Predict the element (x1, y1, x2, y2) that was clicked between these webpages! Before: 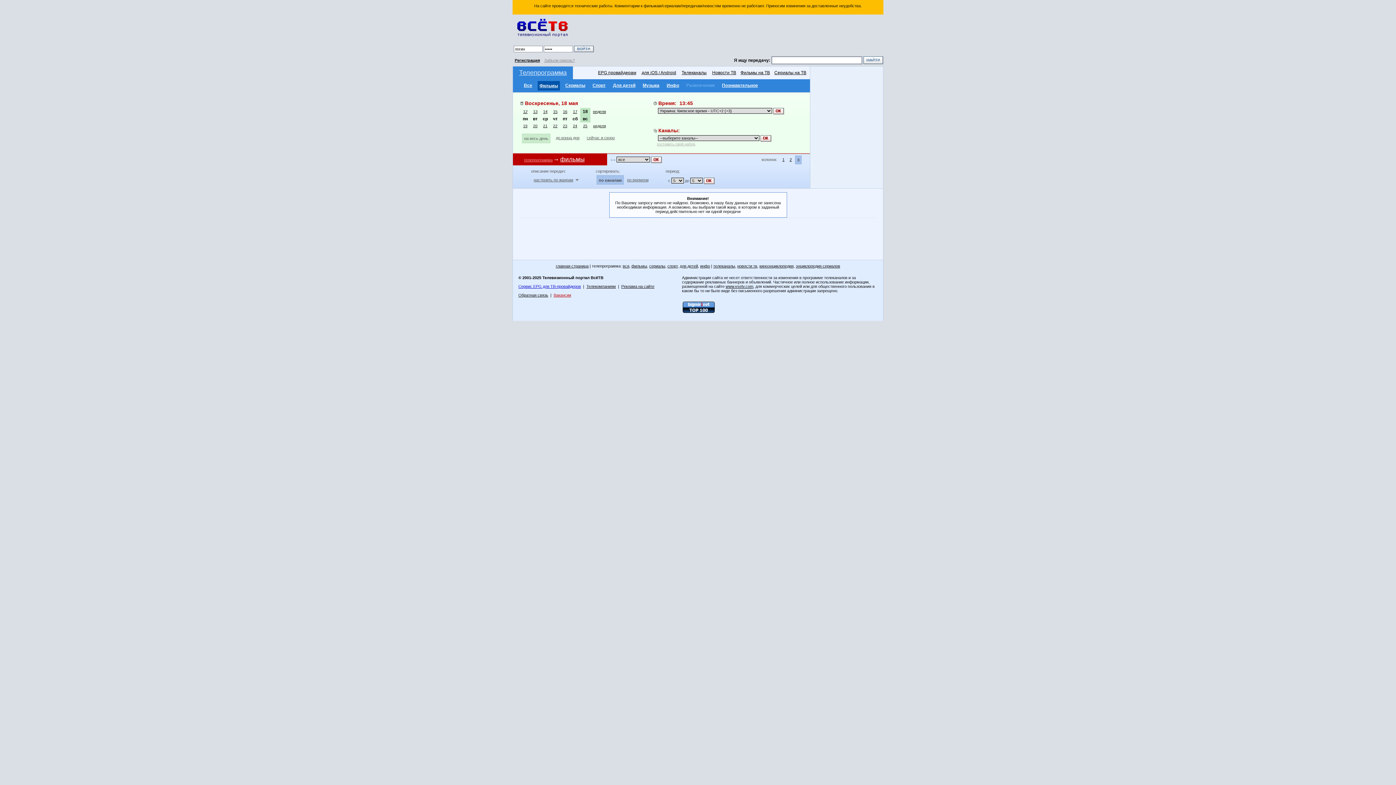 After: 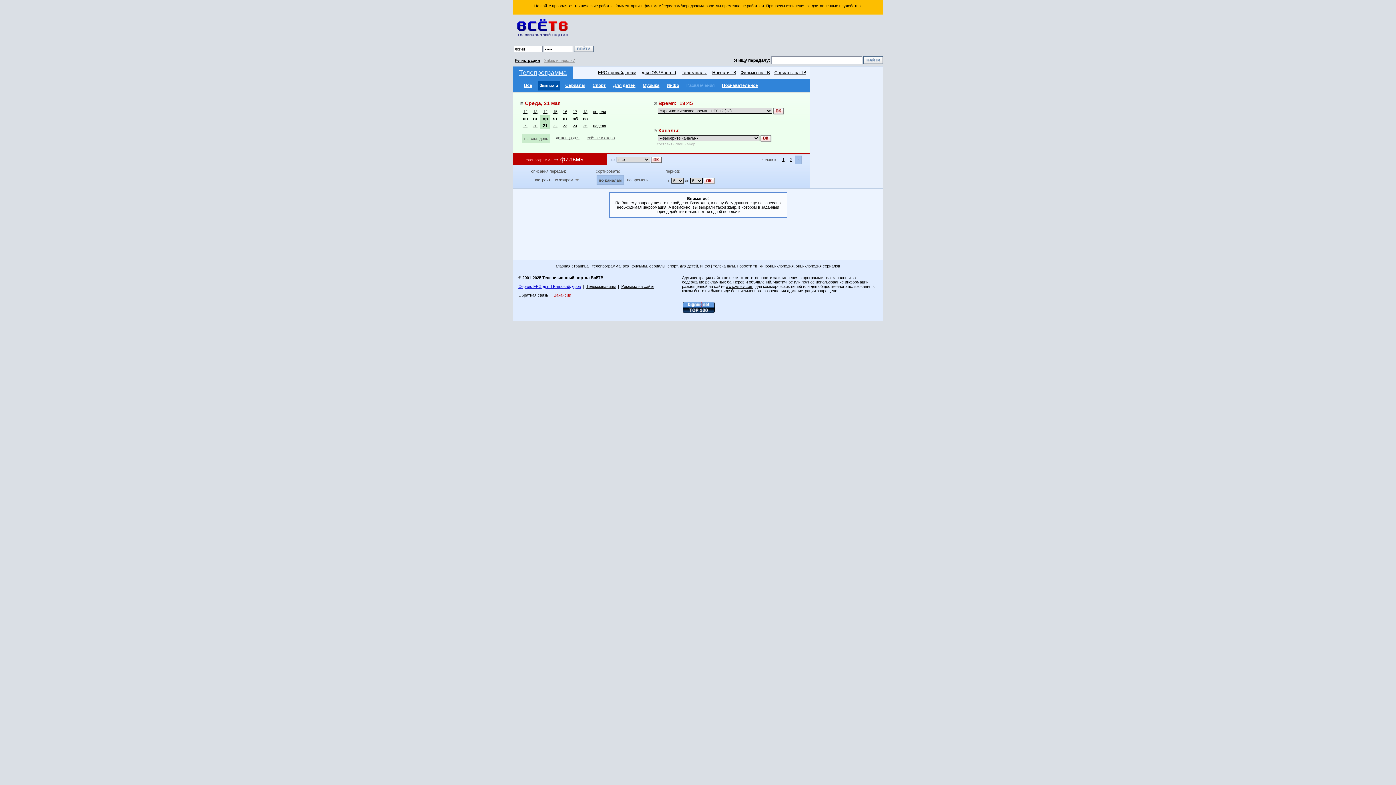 Action: bbox: (543, 124, 547, 128) label: 21